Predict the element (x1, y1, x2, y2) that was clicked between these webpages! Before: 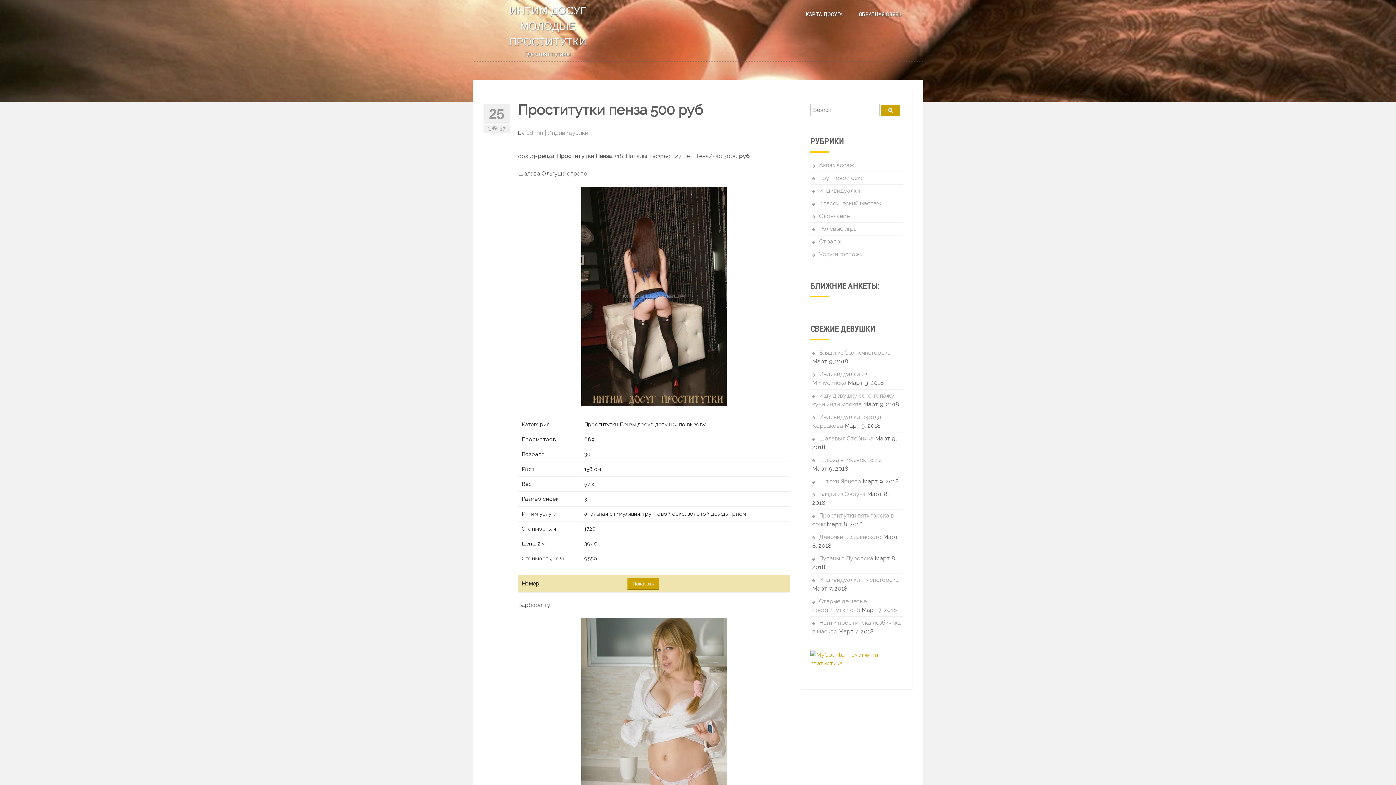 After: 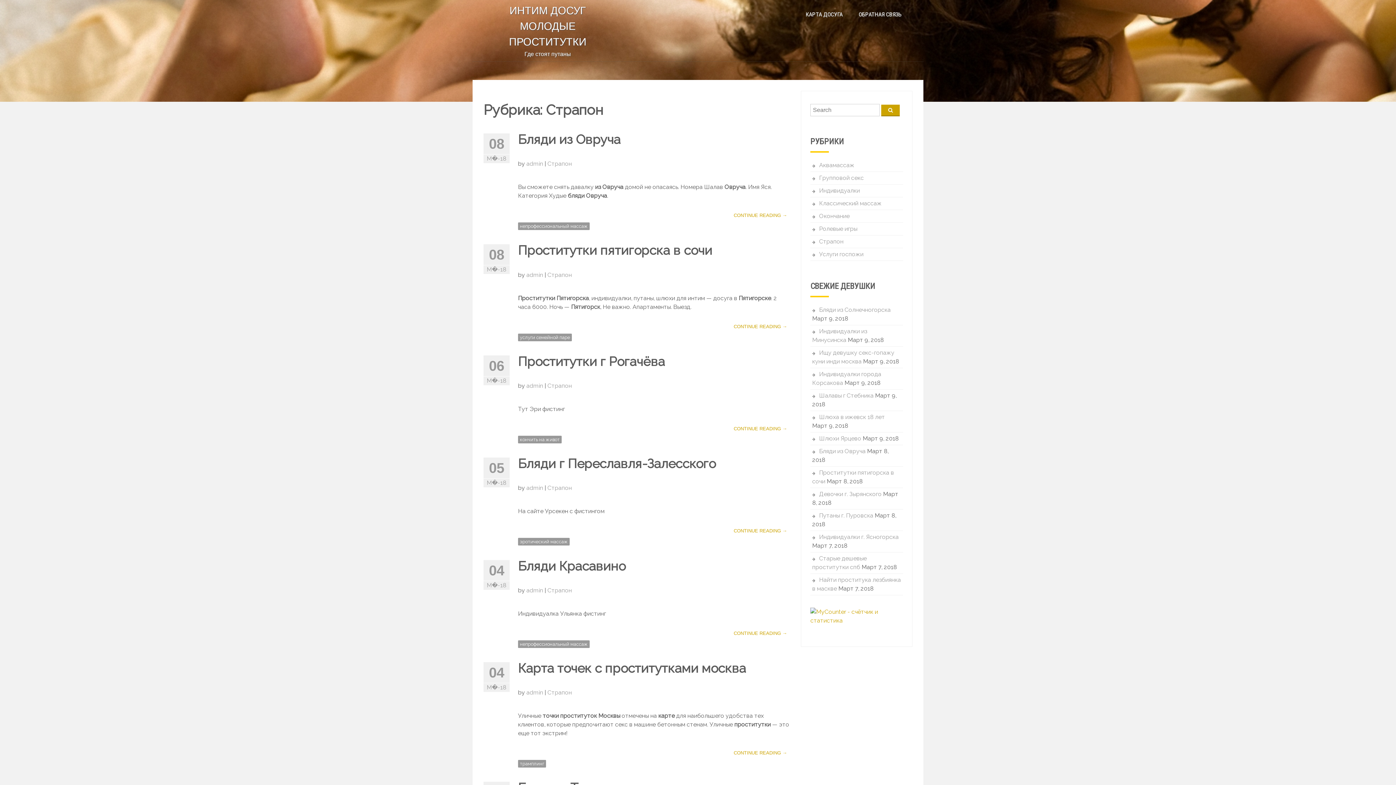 Action: bbox: (812, 238, 843, 245) label: Страпон